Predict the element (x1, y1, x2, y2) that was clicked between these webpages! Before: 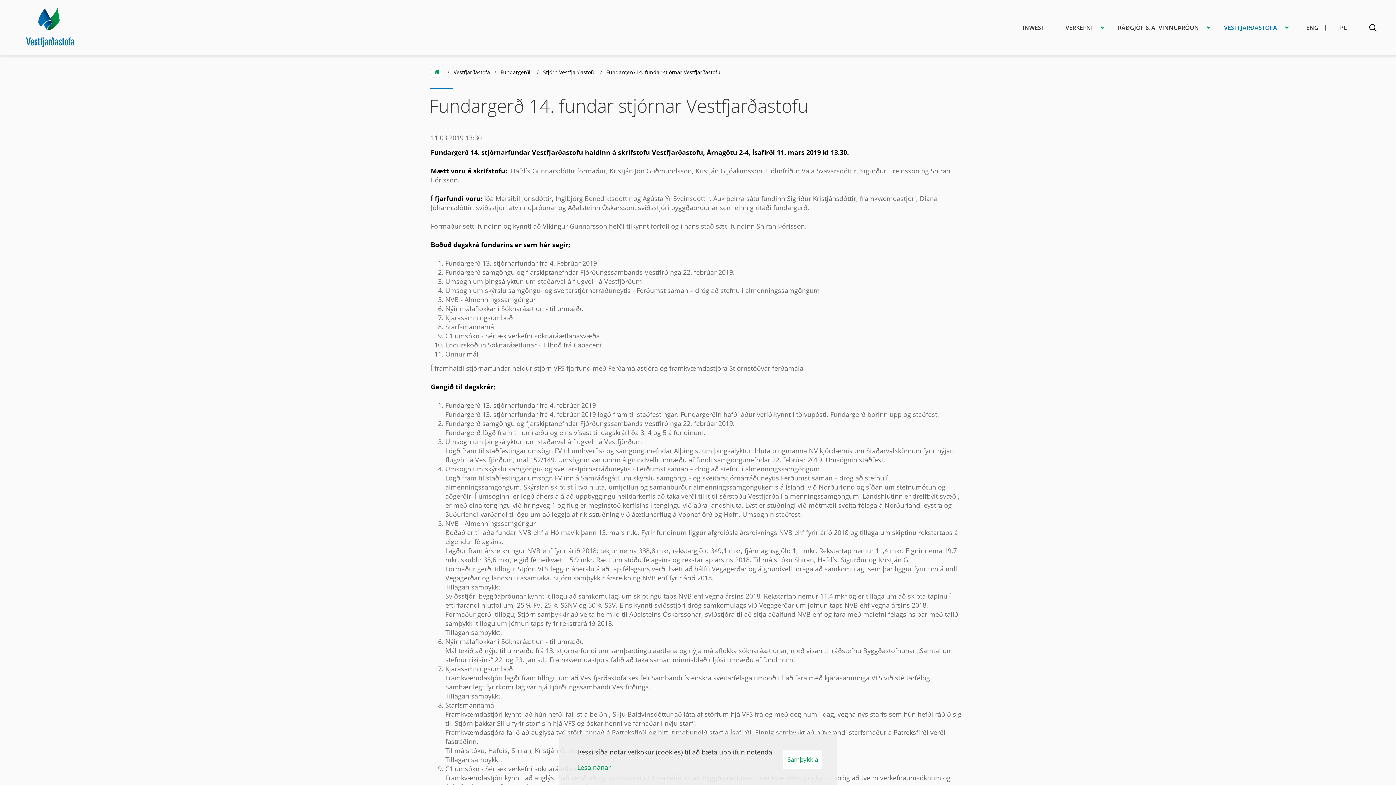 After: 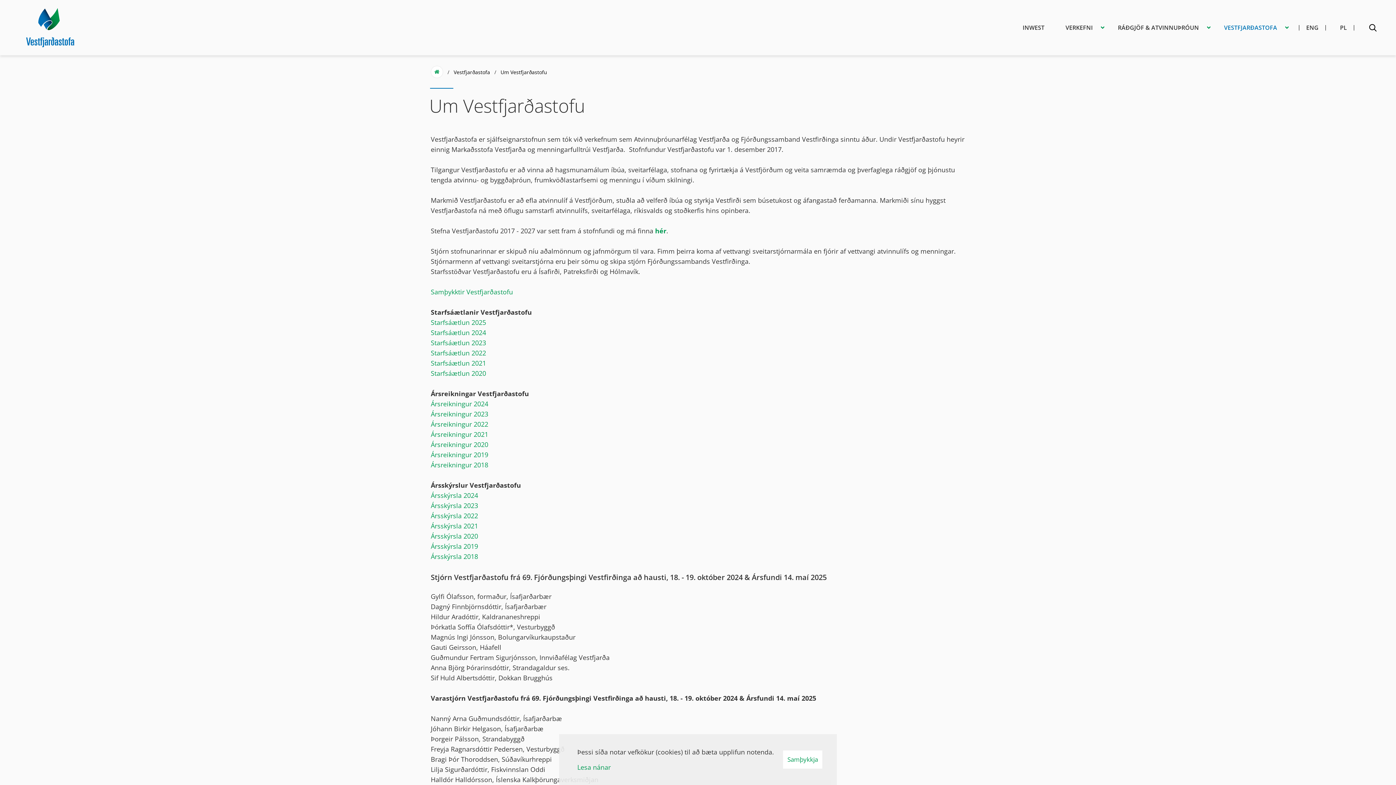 Action: bbox: (453, 68, 490, 75) label: Vestfjarðastofa